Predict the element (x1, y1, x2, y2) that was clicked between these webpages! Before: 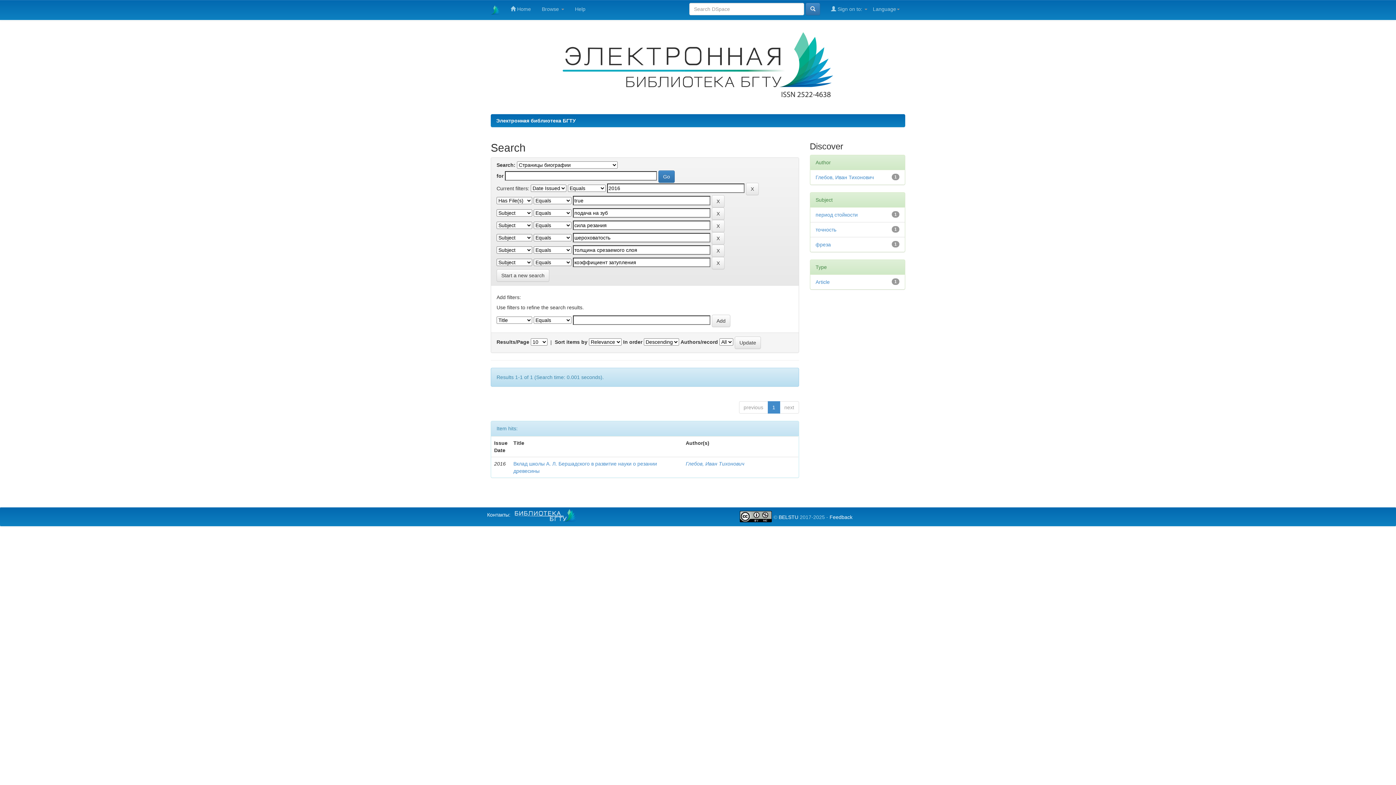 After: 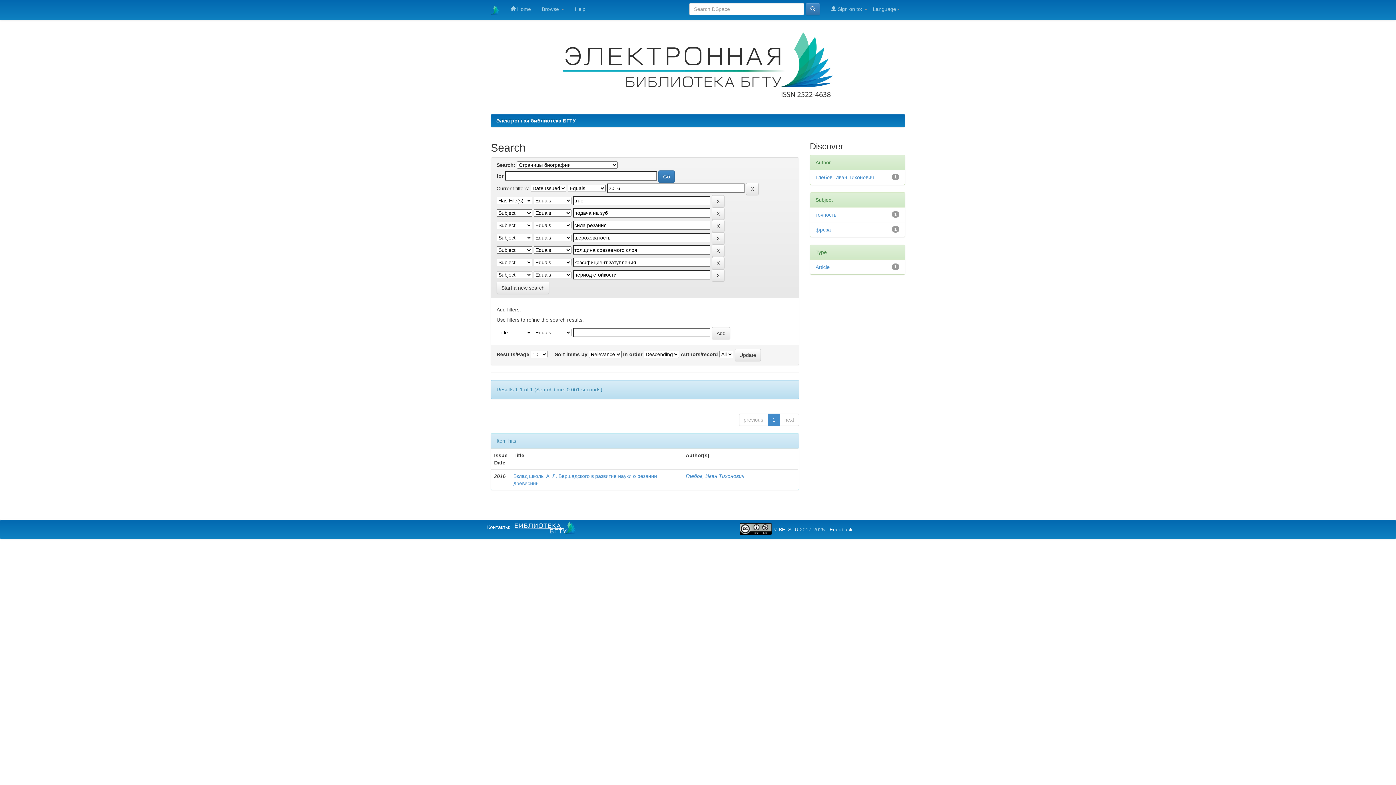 Action: label: период стойкости bbox: (815, 211, 858, 217)